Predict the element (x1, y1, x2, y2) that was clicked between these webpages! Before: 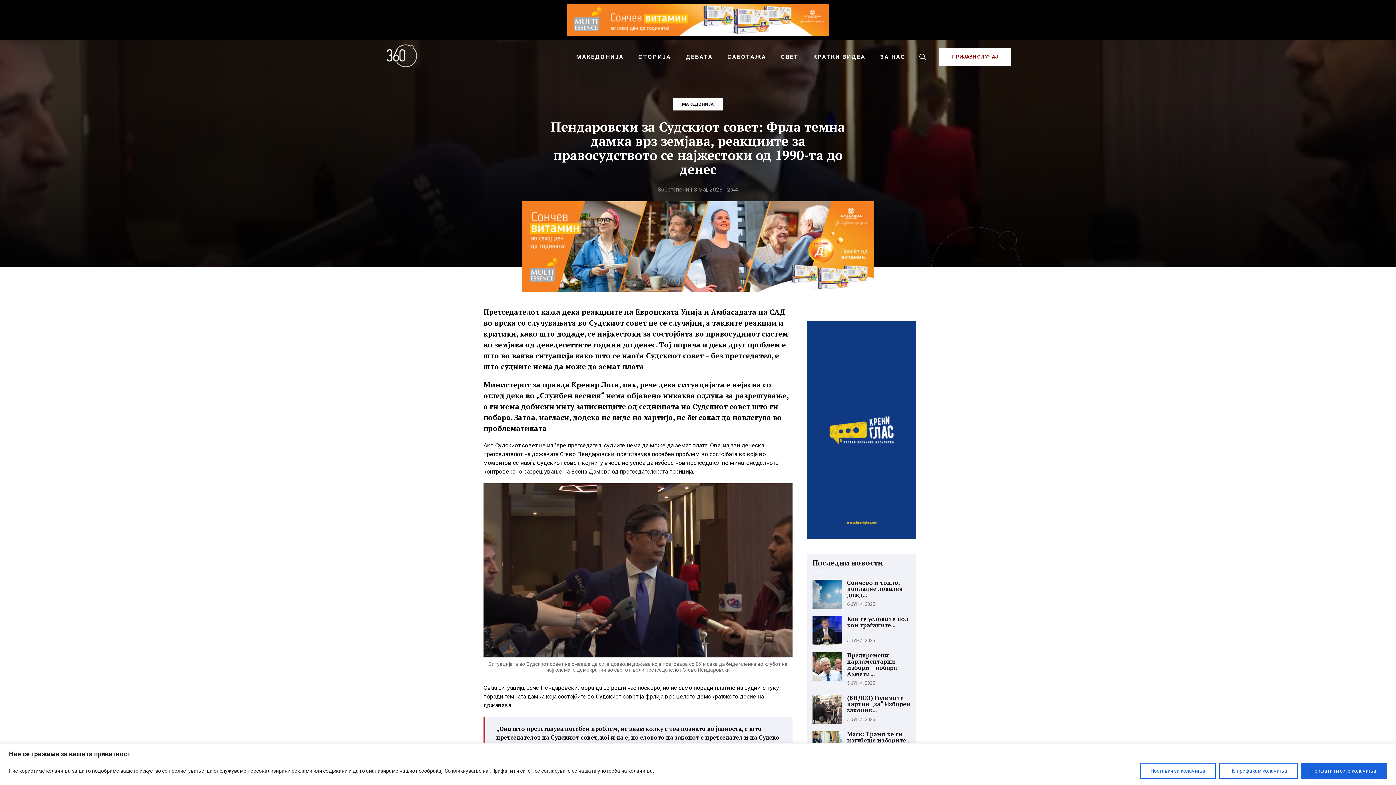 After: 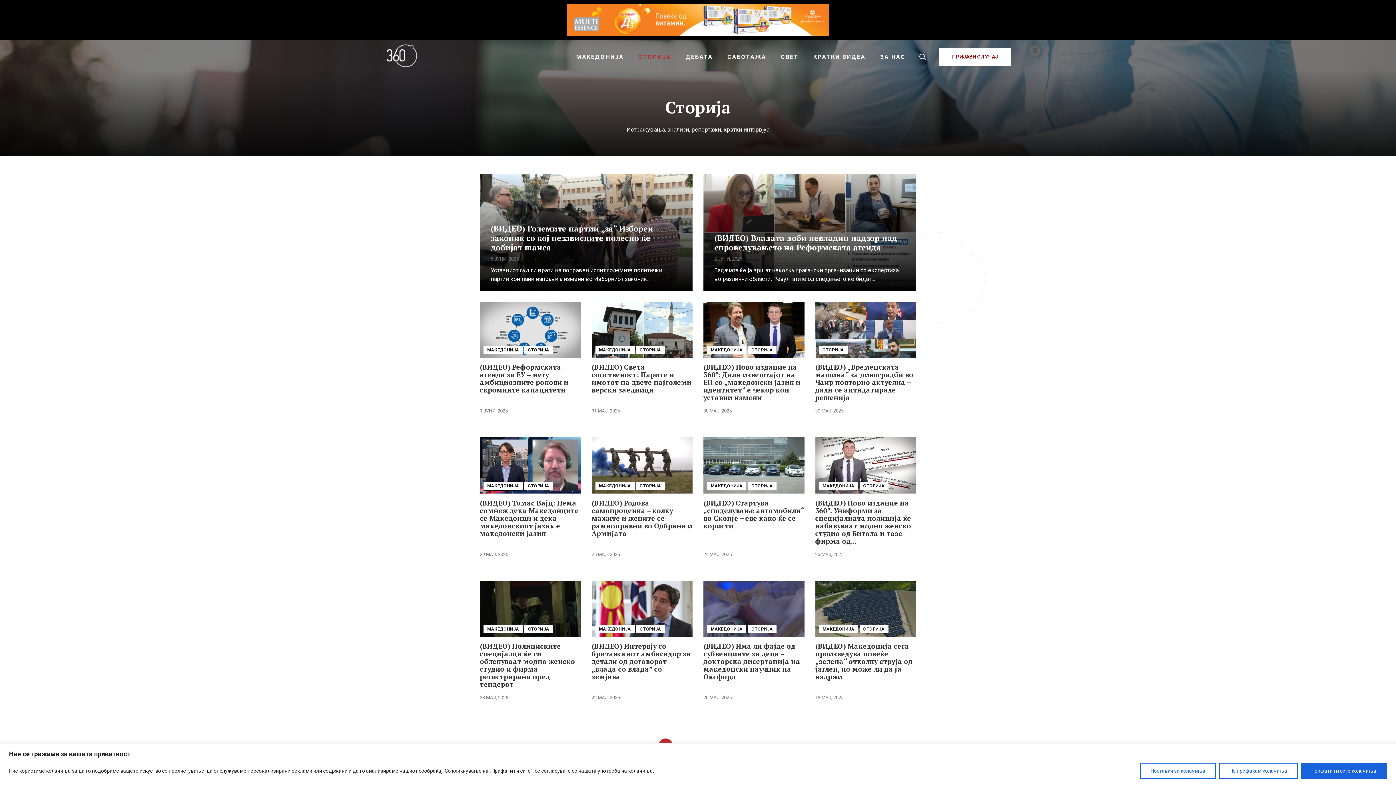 Action: bbox: (631, 40, 678, 73) label: СТОРИЈА